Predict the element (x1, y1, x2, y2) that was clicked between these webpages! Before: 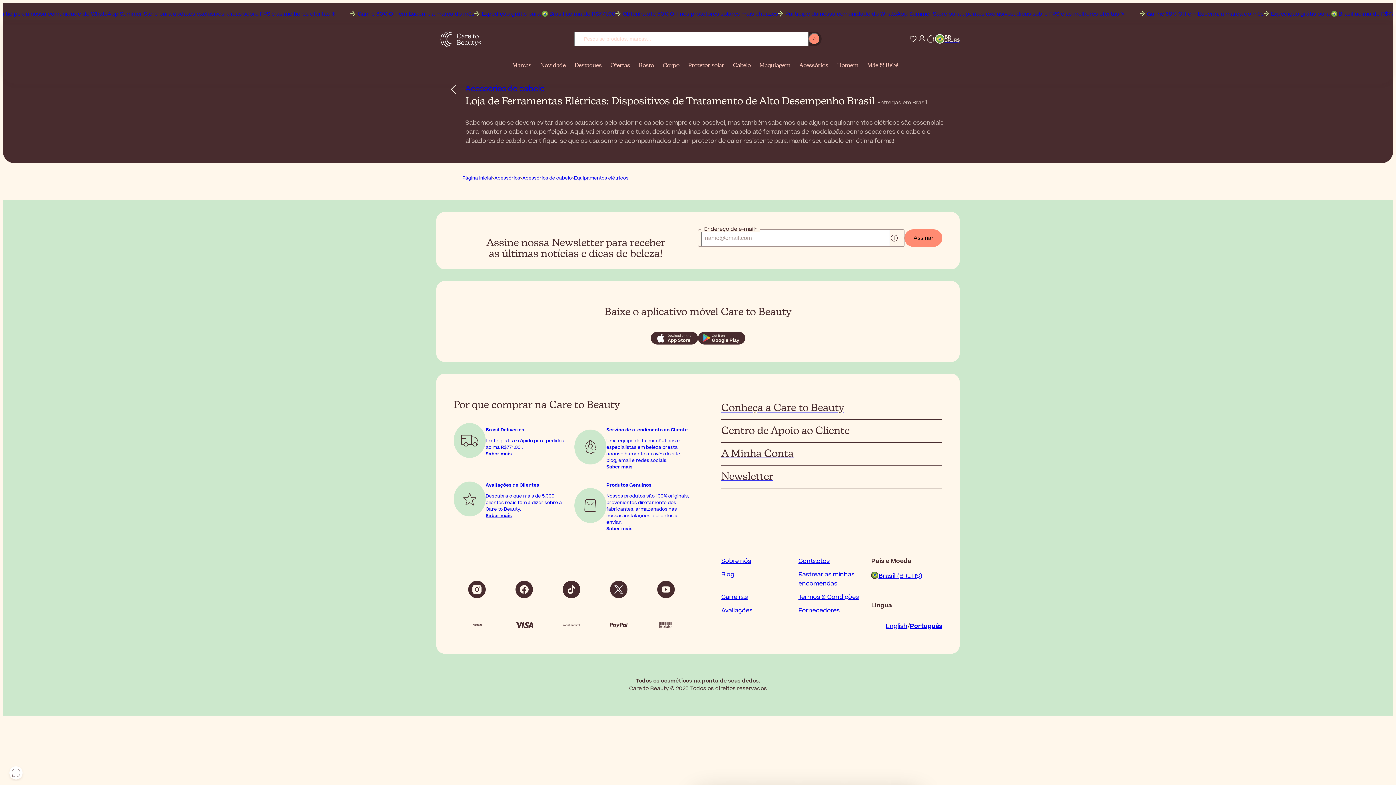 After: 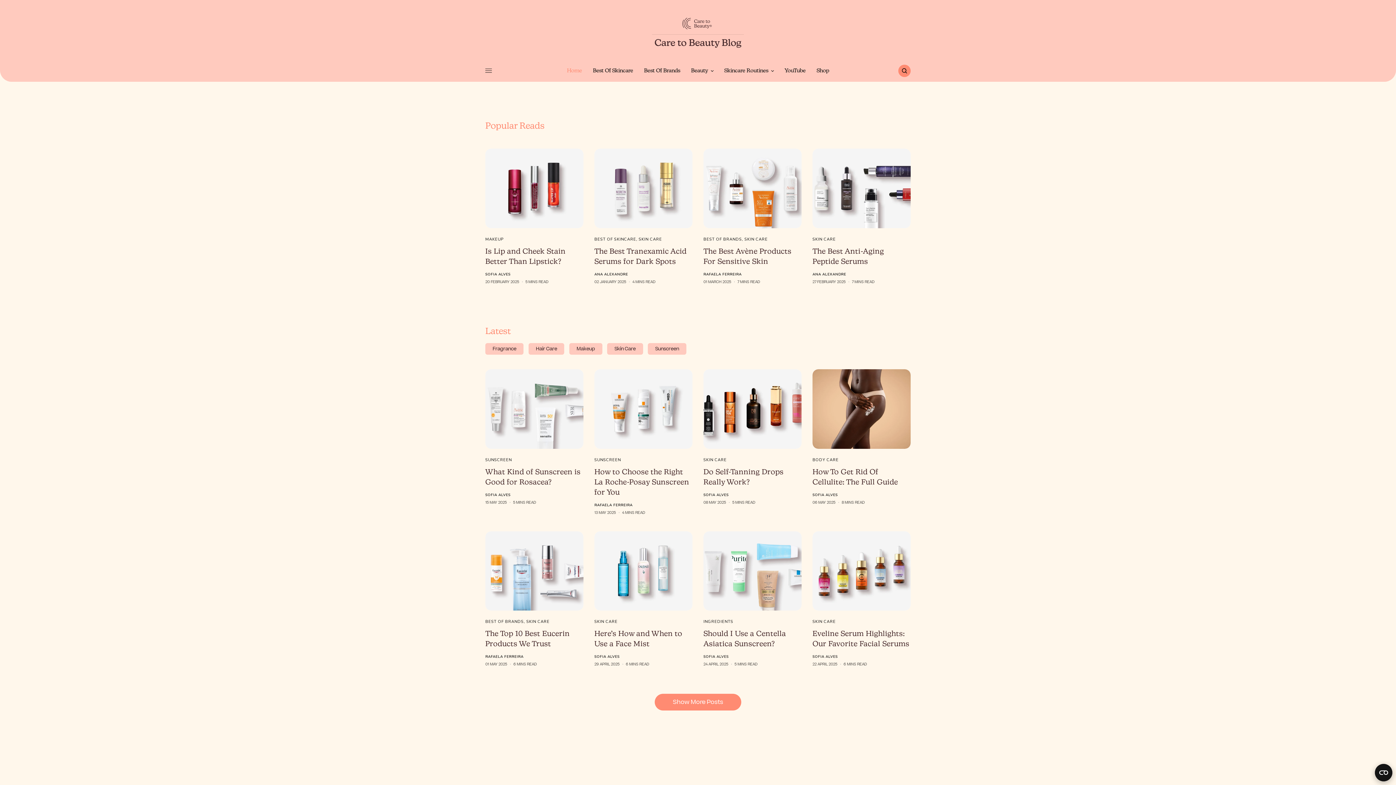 Action: label: Blog bbox: (721, 570, 794, 579)